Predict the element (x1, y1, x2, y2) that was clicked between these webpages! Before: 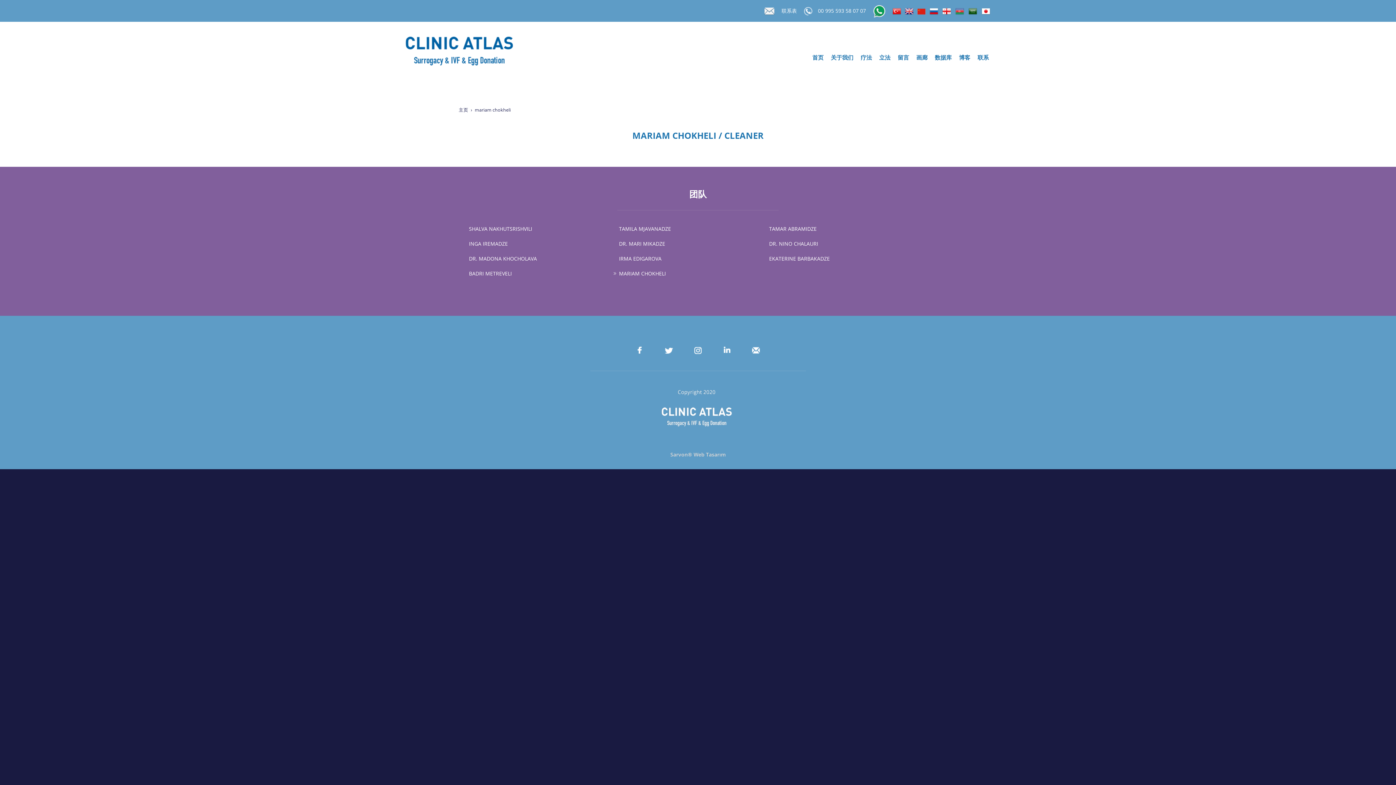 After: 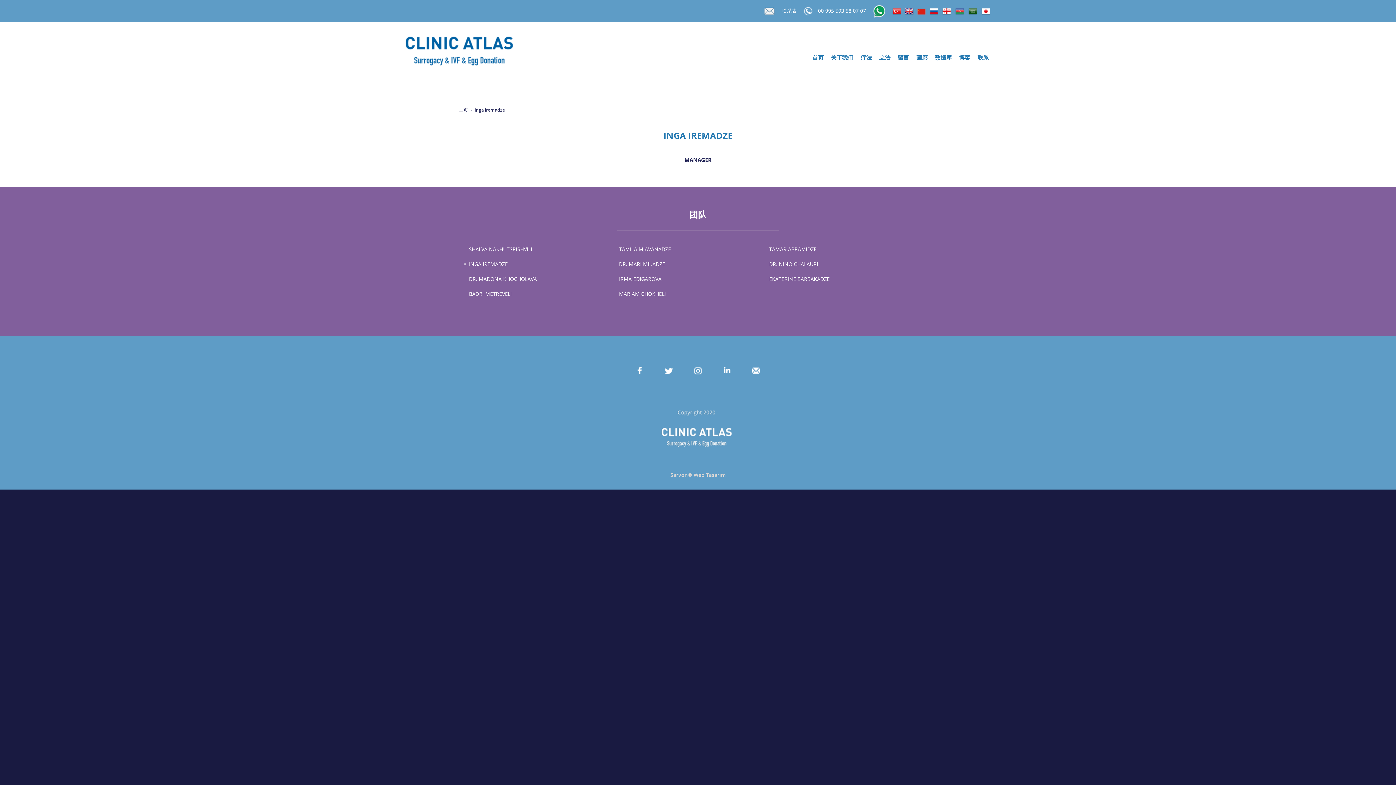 Action: label: INGA IREMADZE bbox: (463, 237, 602, 250)